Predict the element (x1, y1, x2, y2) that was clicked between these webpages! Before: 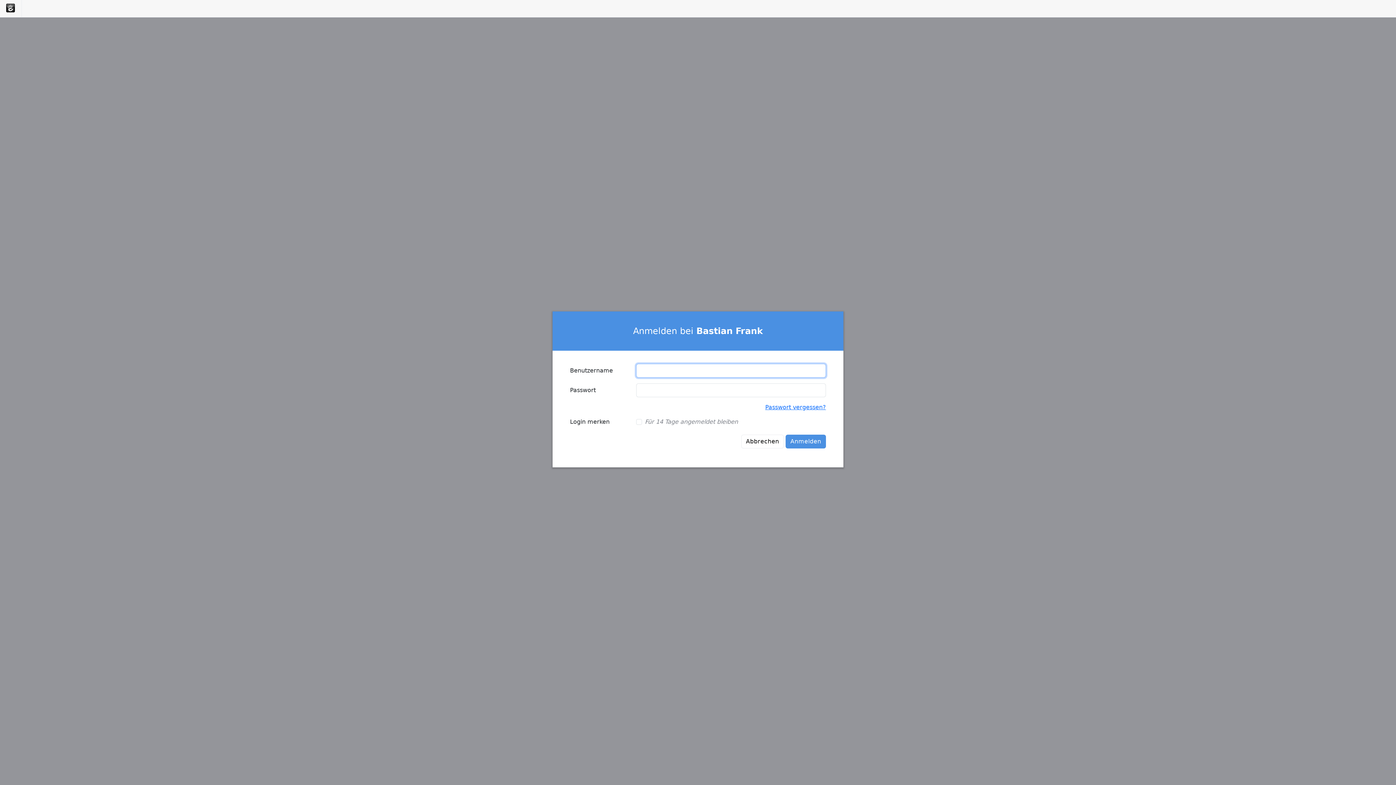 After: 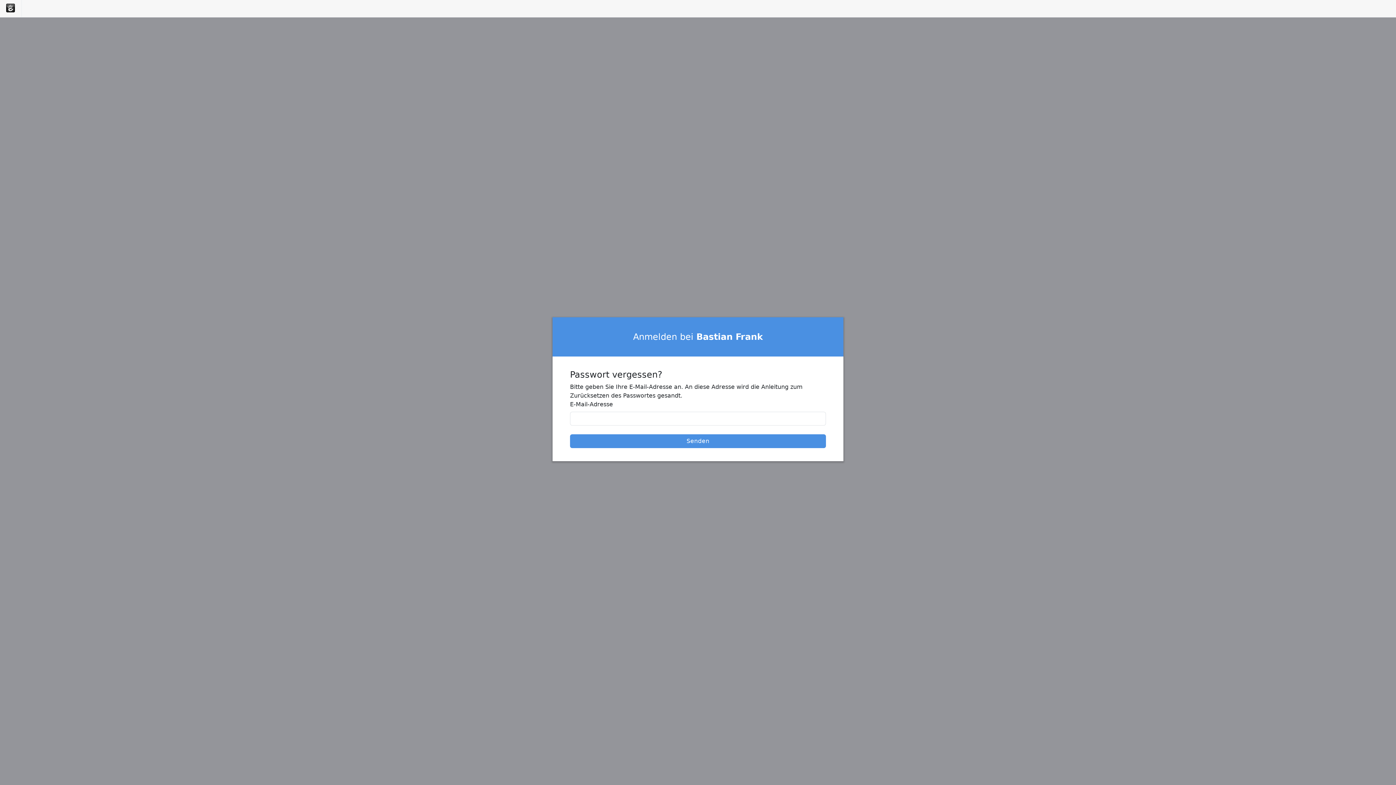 Action: bbox: (765, 403, 826, 410) label: Passwort vergessen?